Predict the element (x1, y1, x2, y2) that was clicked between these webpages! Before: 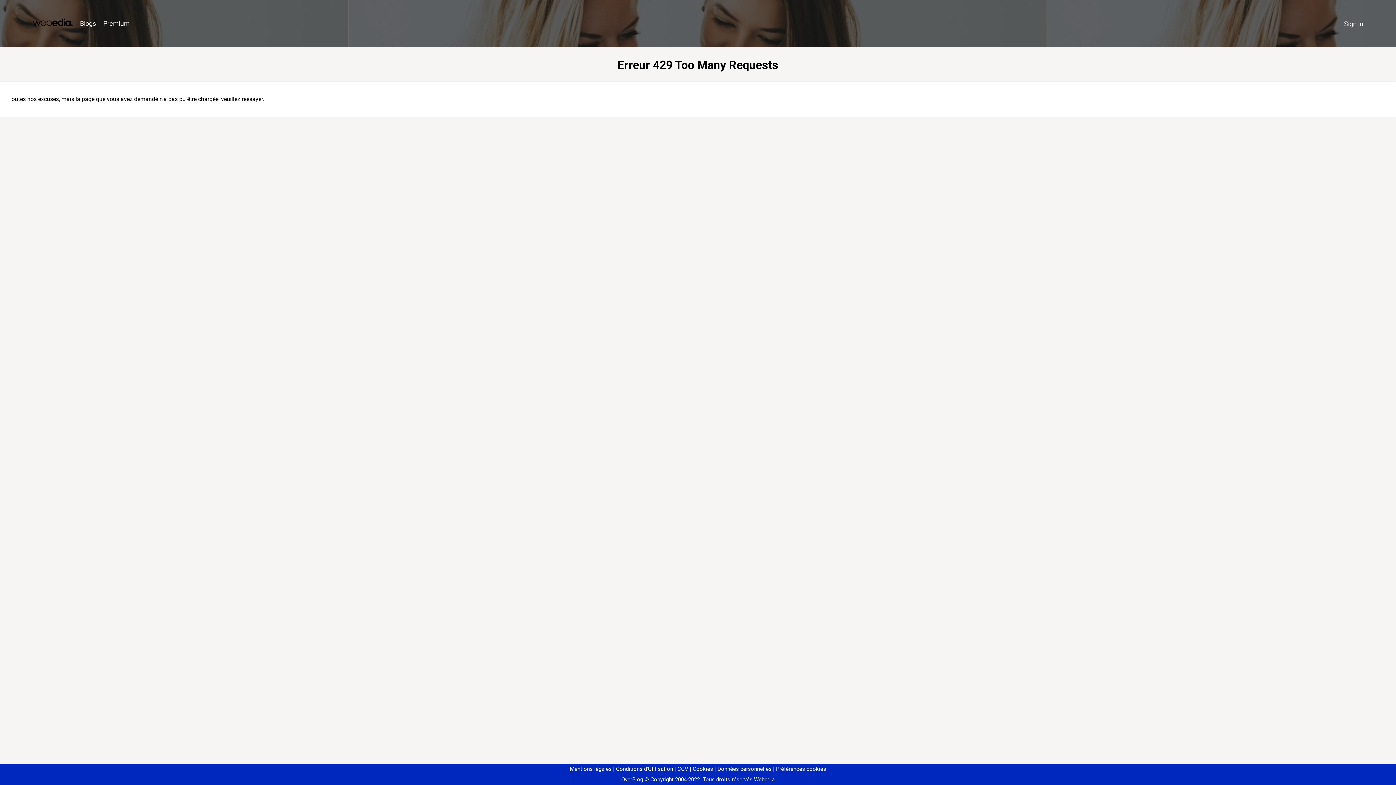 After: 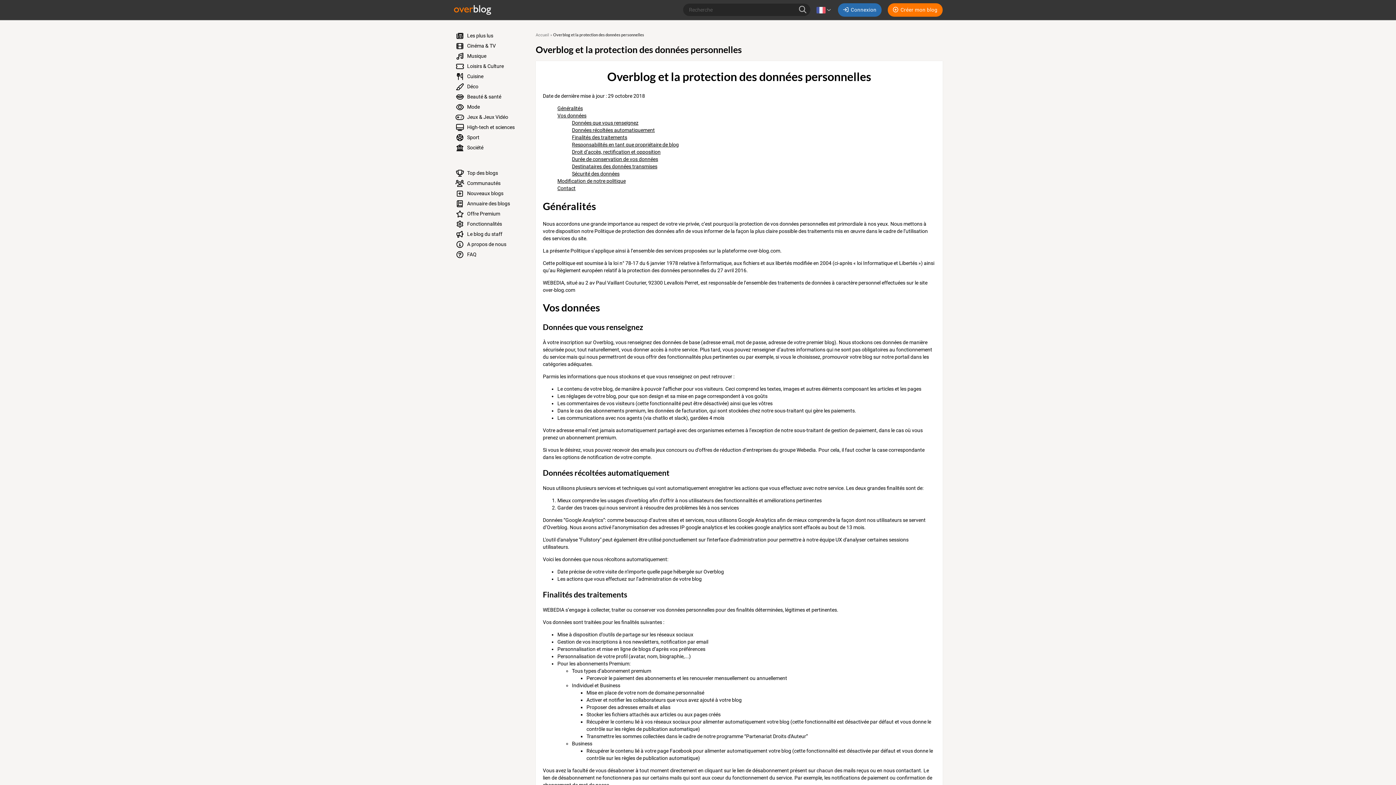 Action: label: Données personnelles bbox: (714, 766, 771, 772)